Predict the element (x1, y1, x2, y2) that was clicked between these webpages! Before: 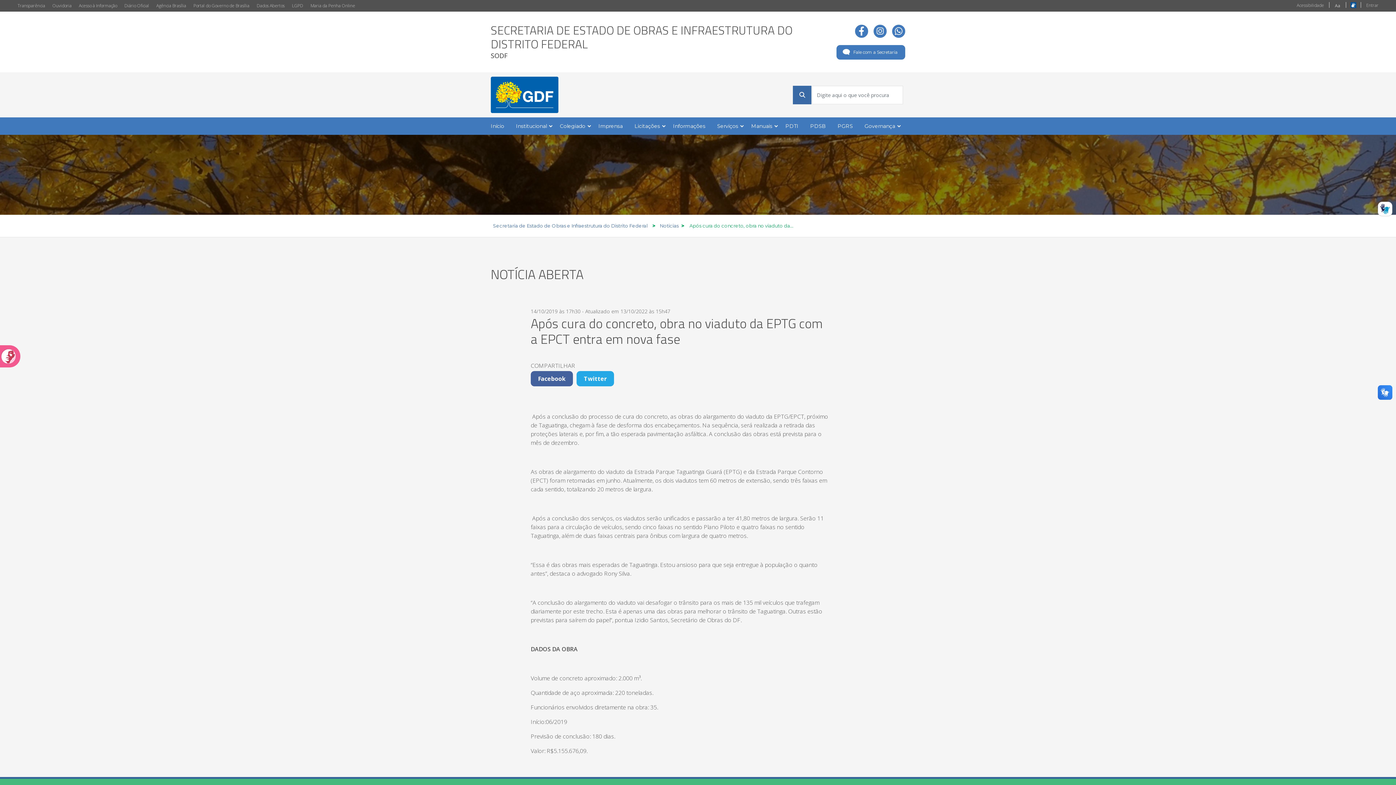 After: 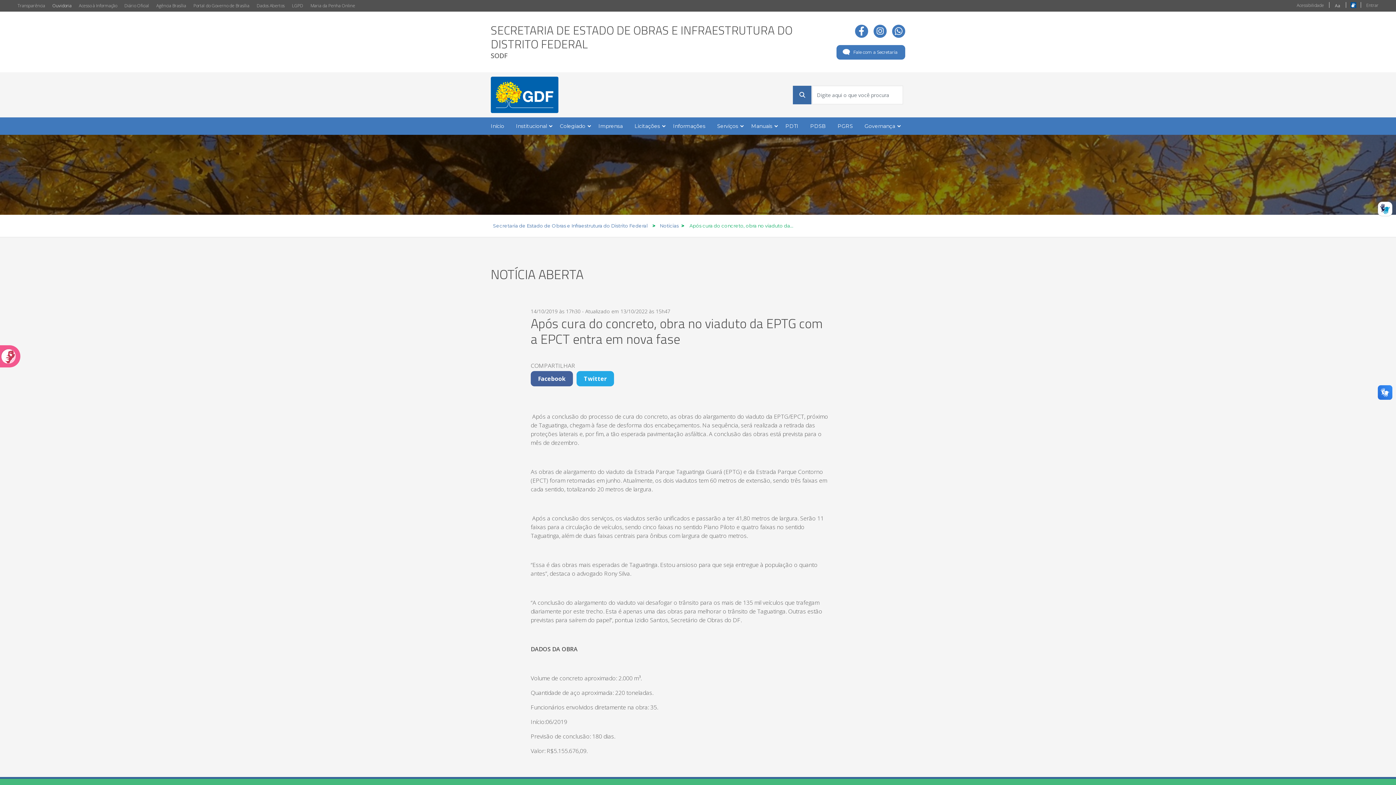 Action: bbox: (48, 0, 75, 11) label: Ouvidoria